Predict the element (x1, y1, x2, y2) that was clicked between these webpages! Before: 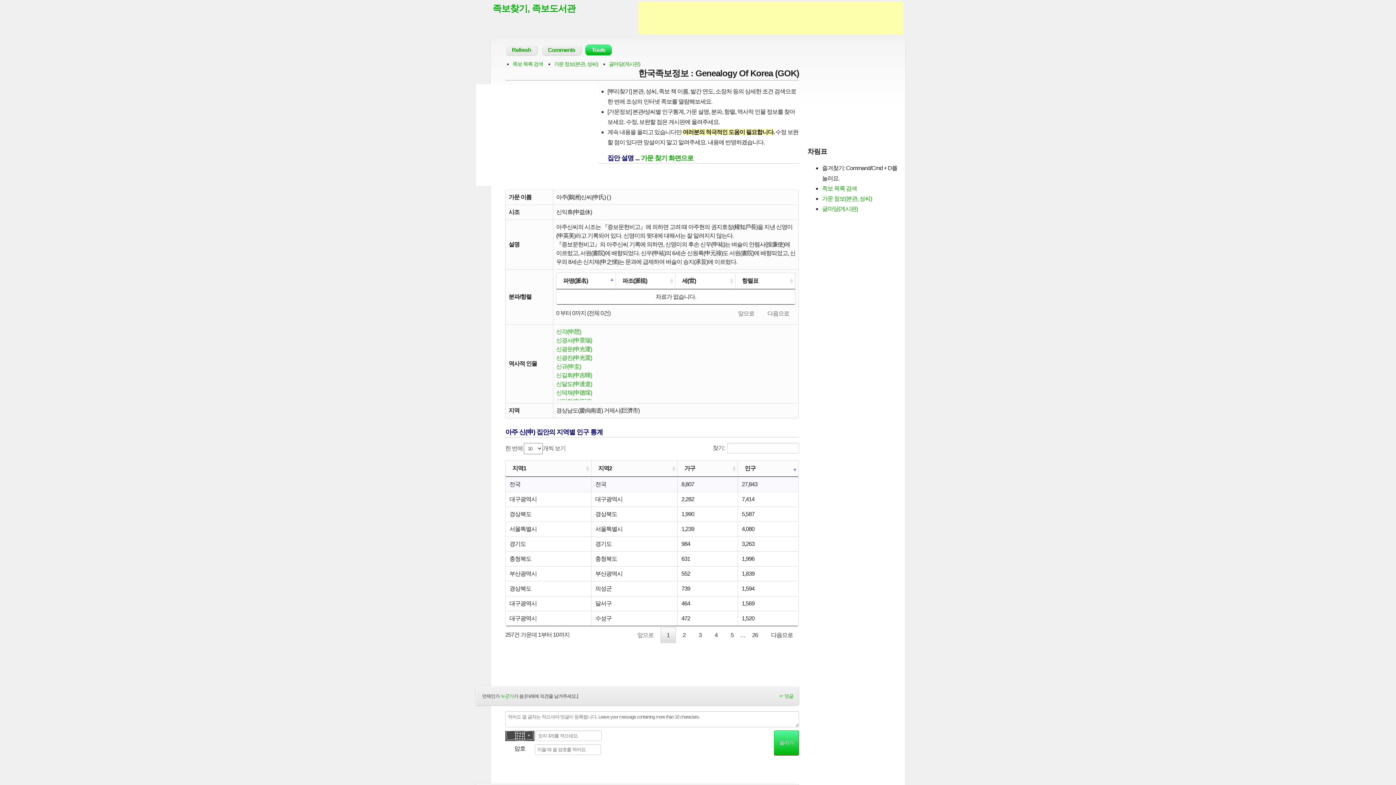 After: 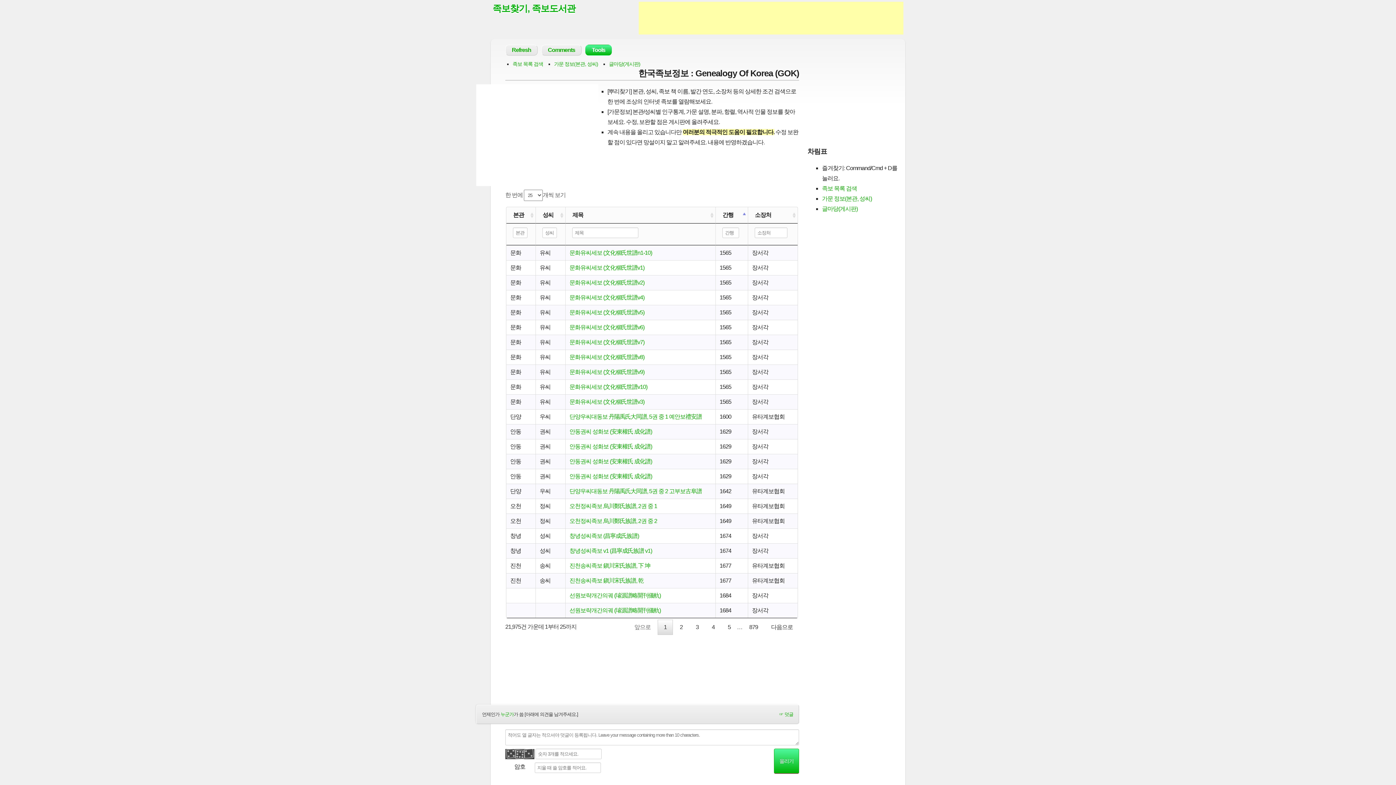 Action: bbox: (492, 3, 575, 13) label: 족보찾기, 족보도서관